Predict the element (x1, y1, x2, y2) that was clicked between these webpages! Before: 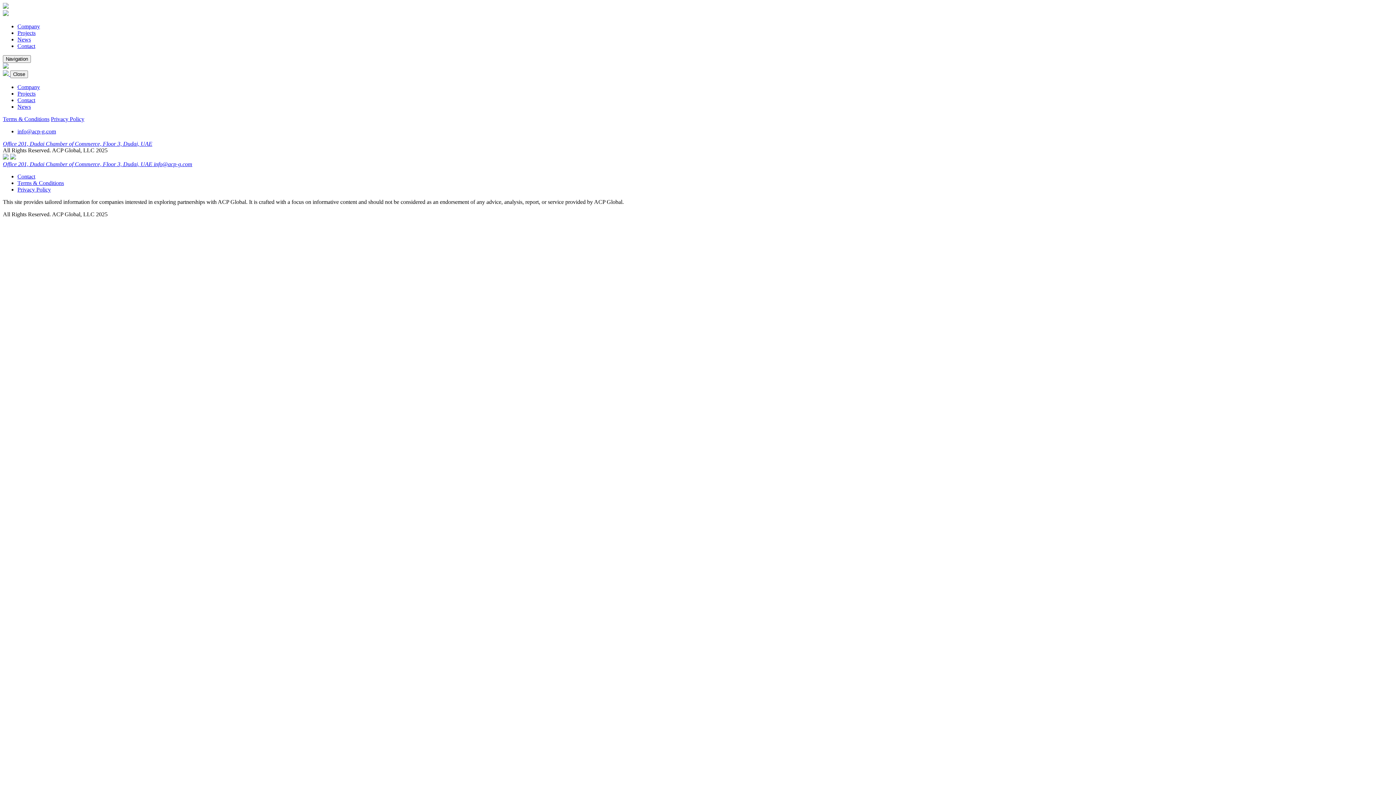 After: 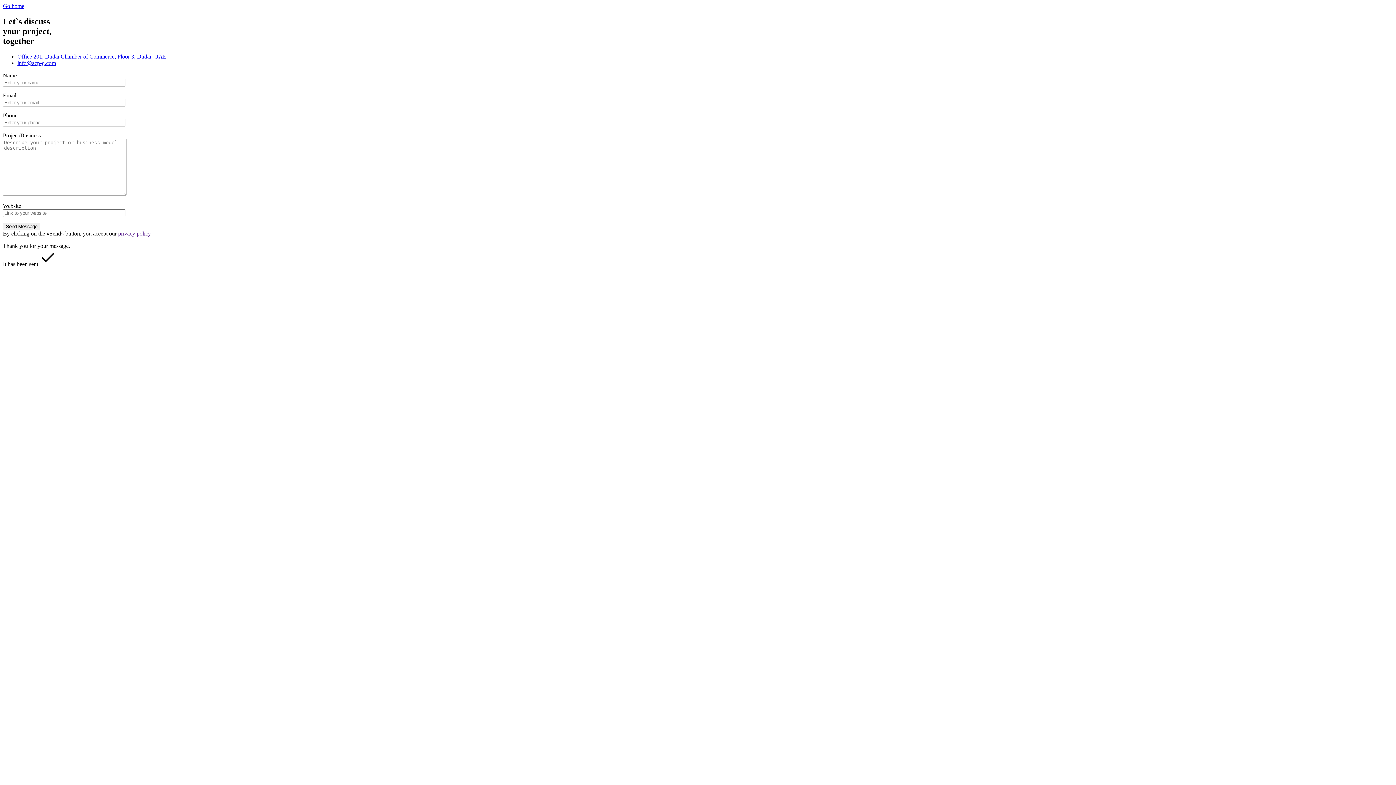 Action: label: Contact bbox: (17, 97, 35, 103)